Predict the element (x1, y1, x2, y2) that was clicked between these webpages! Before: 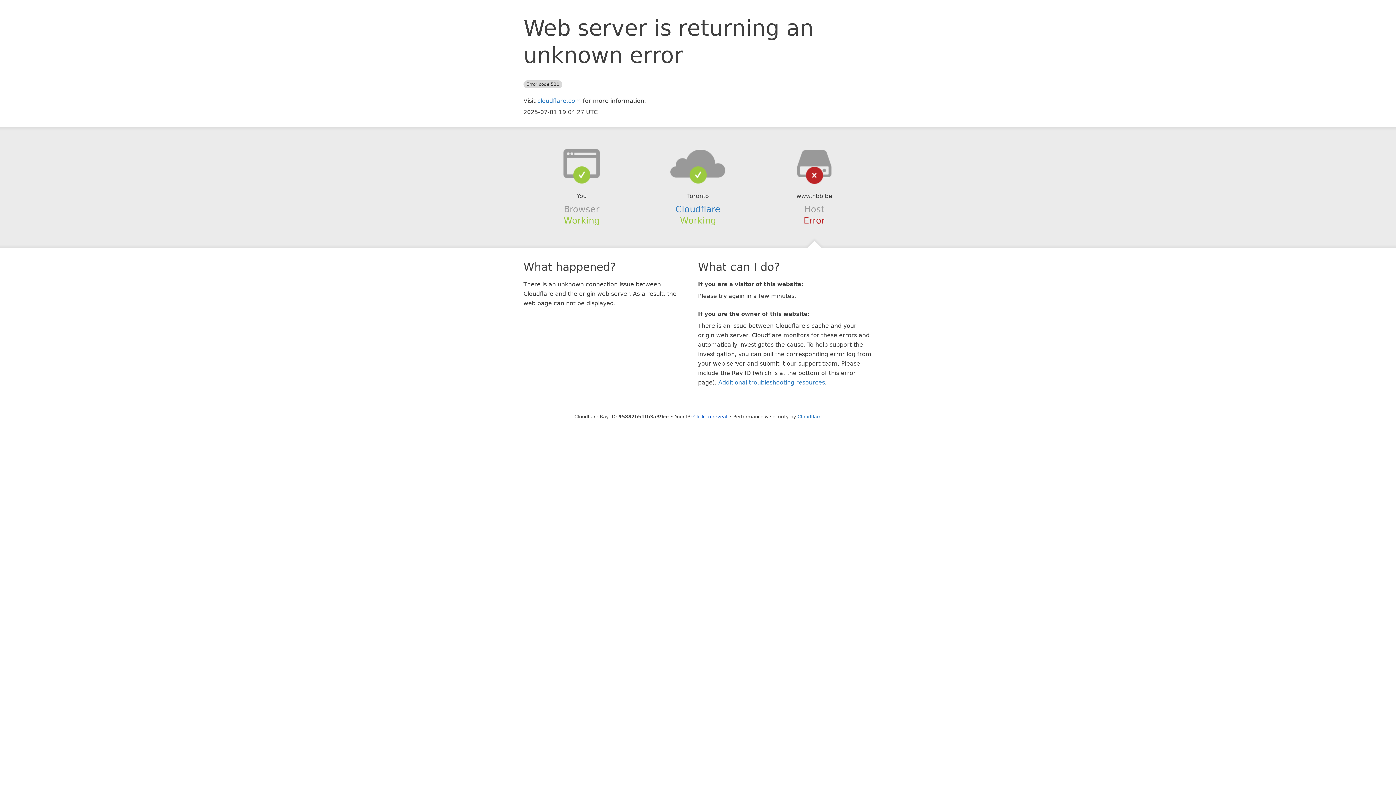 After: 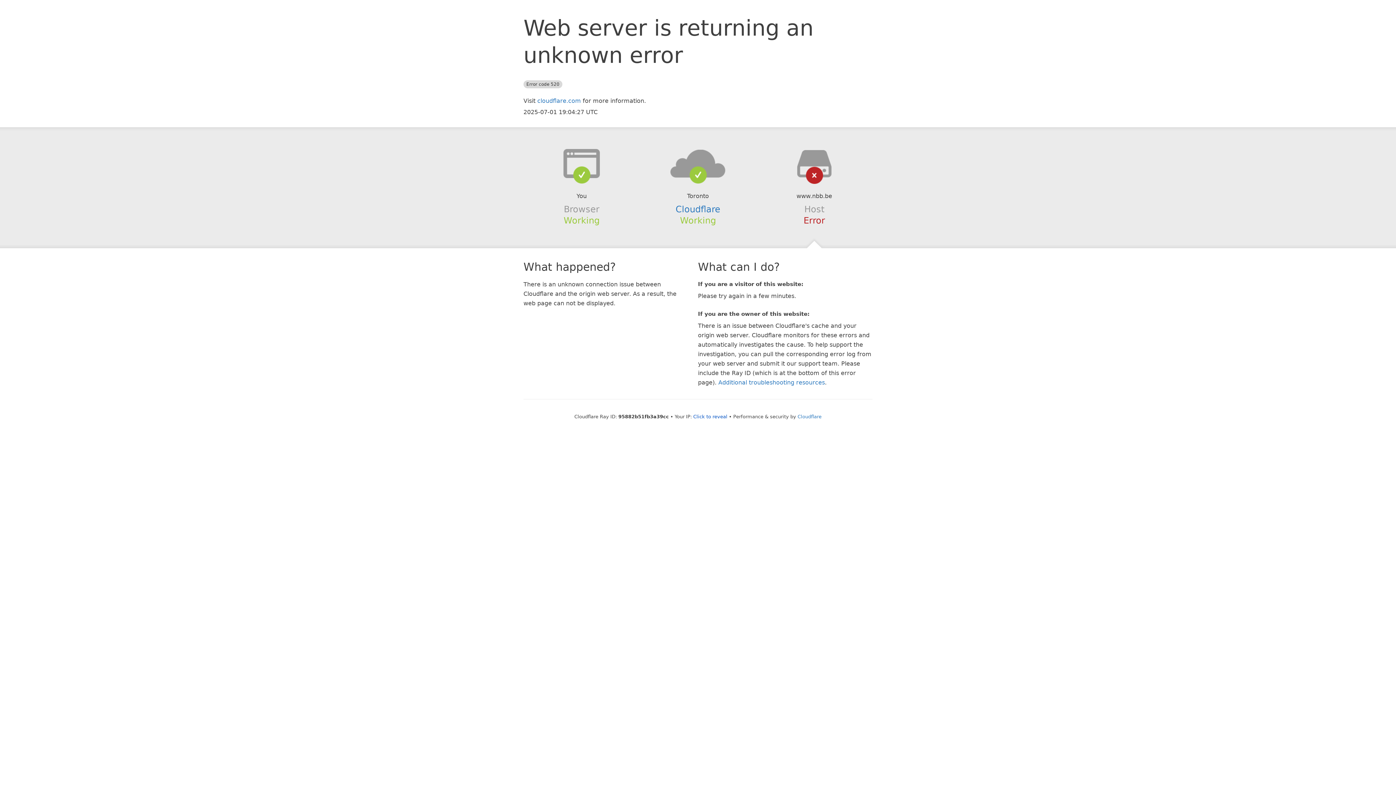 Action: bbox: (639, 148, 756, 178)